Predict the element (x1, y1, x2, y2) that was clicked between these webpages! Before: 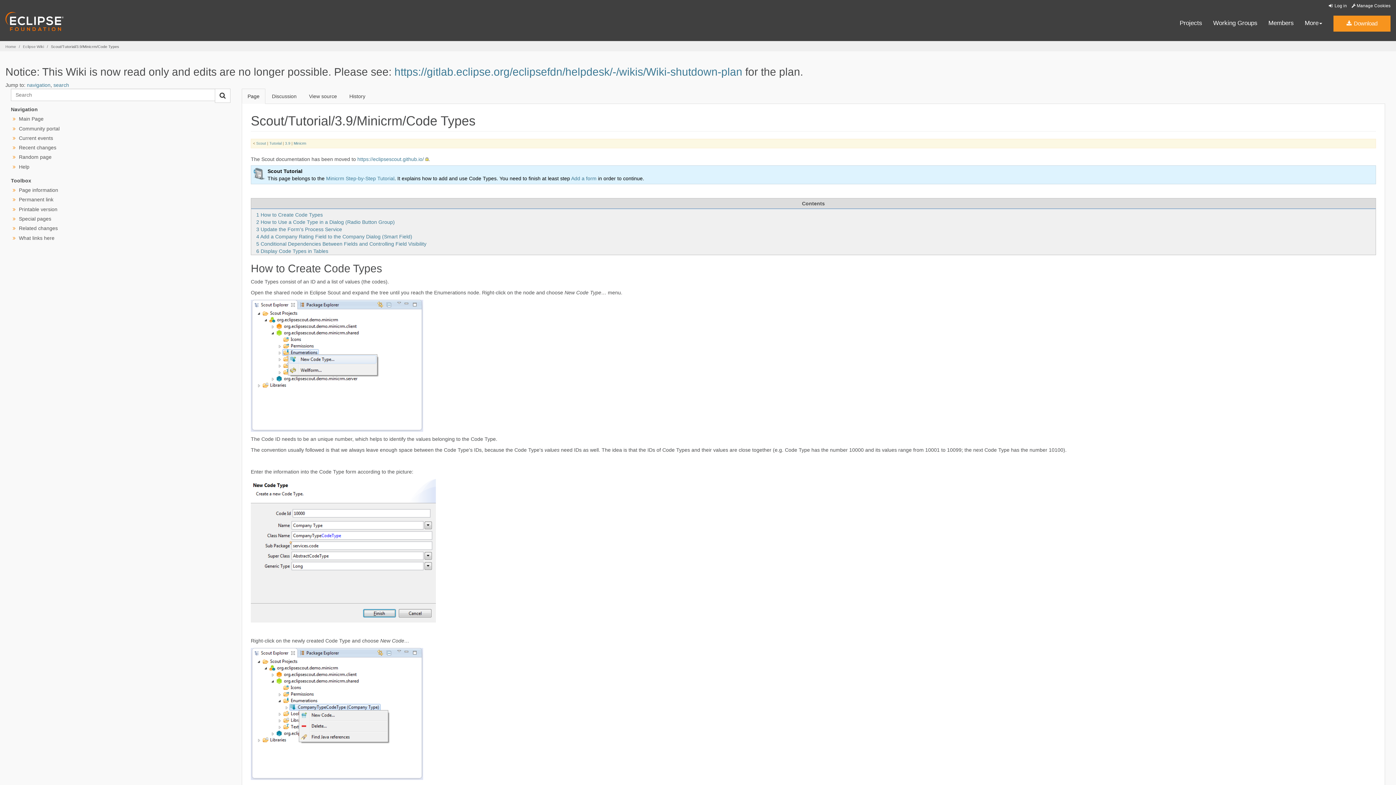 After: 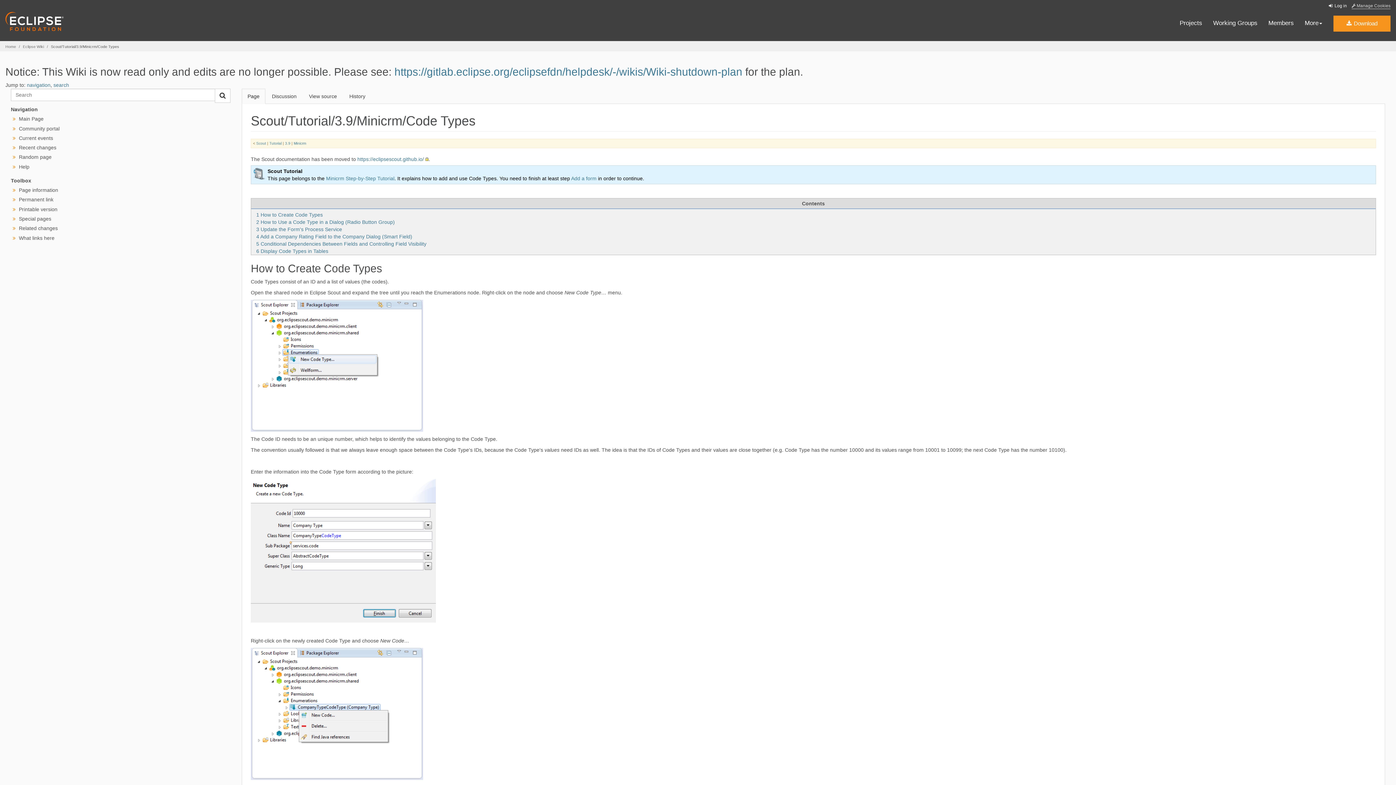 Action: bbox: (1352, 3, 1390, 8) label:  Manage Cookies